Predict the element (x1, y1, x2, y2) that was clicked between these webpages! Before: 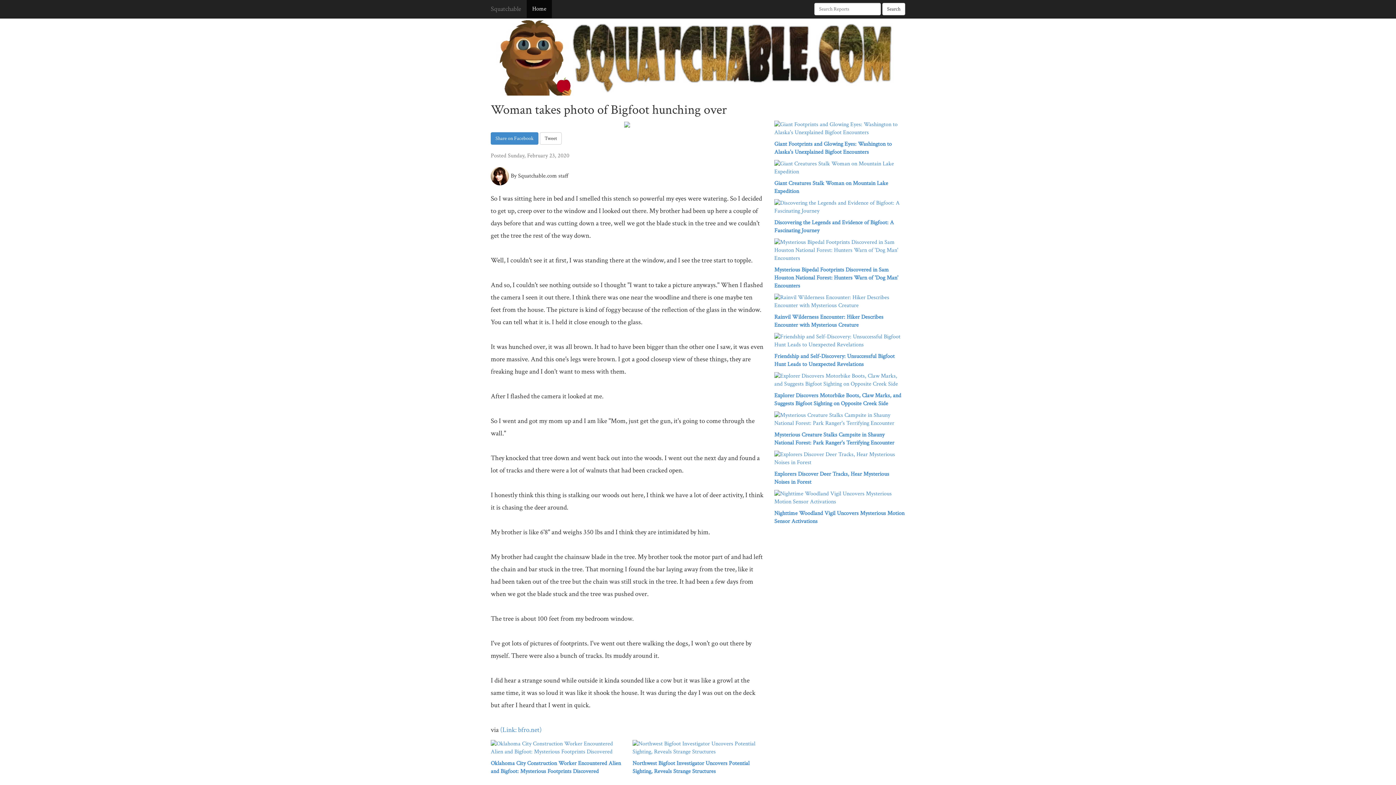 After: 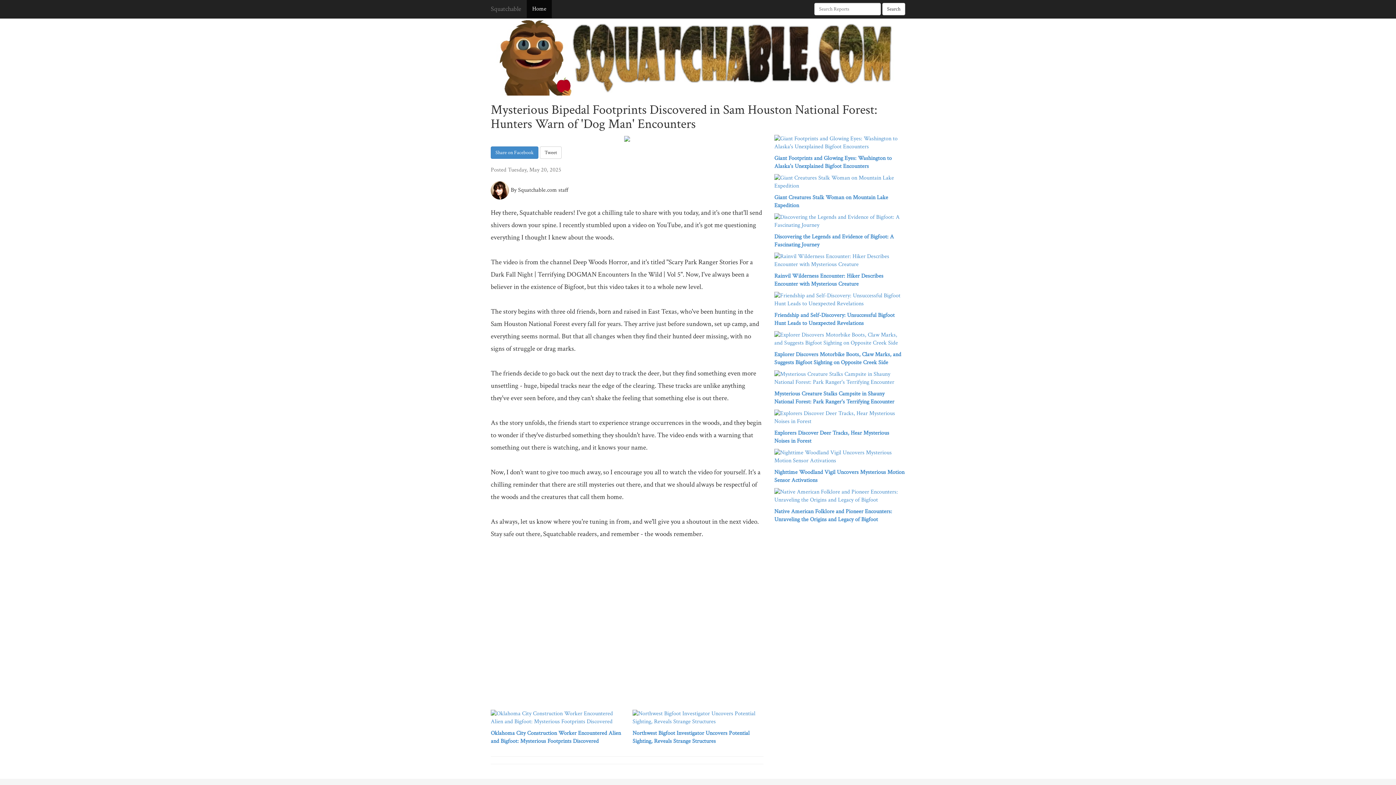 Action: bbox: (774, 266, 898, 289) label: Mysterious Bipedal Footprints Discovered in Sam Houston National Forest: Hunters Warn of 'Dog Man' Encounters